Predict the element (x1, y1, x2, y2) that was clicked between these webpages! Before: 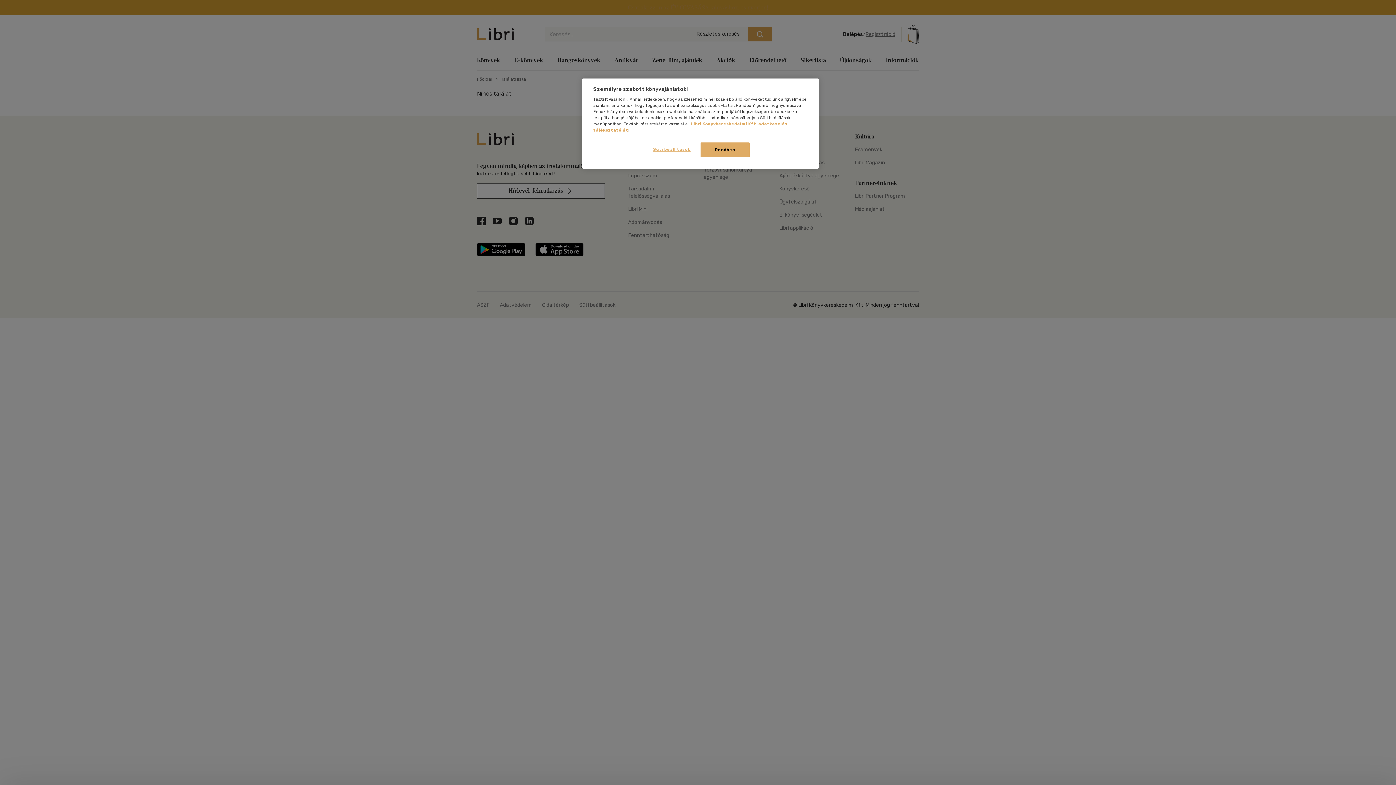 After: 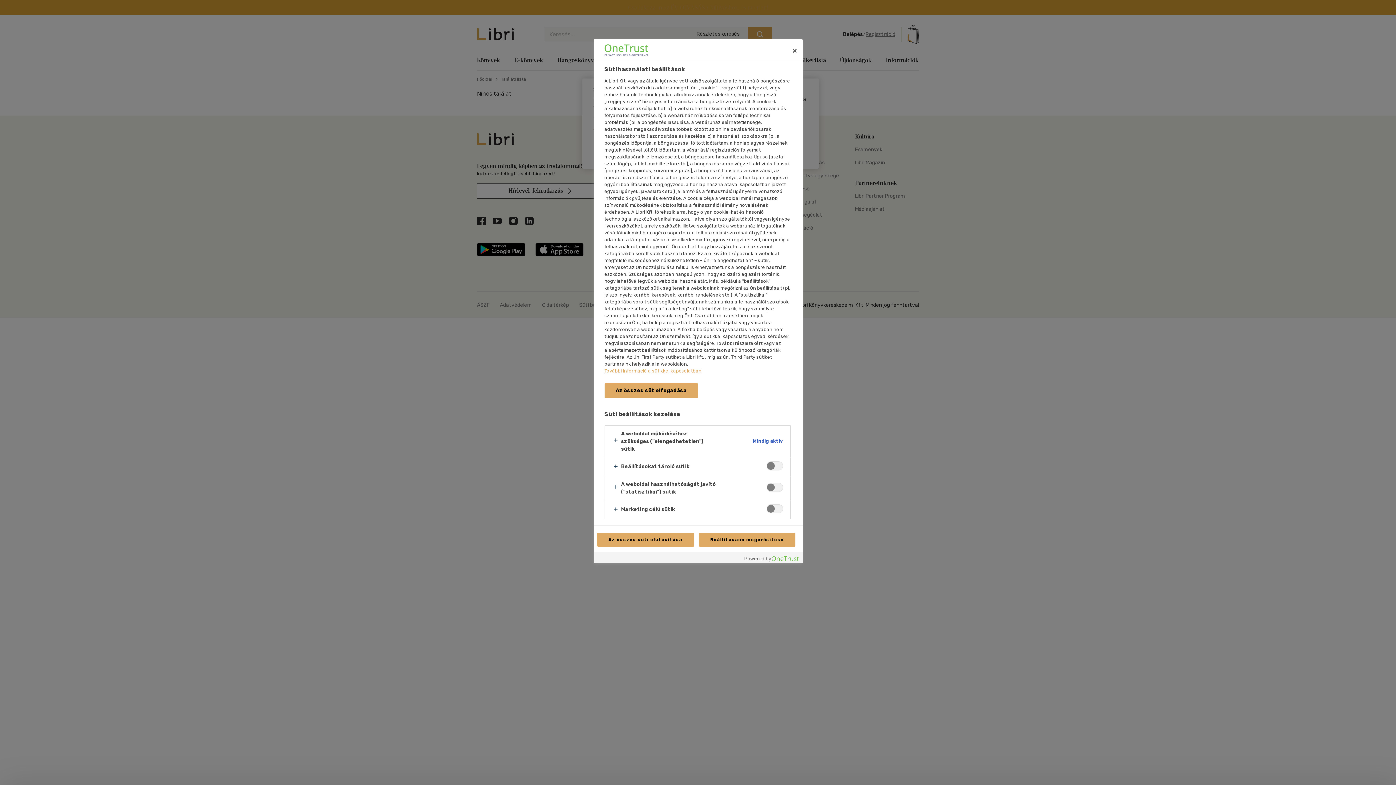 Action: label: Süti beállítások bbox: (647, 142, 696, 156)